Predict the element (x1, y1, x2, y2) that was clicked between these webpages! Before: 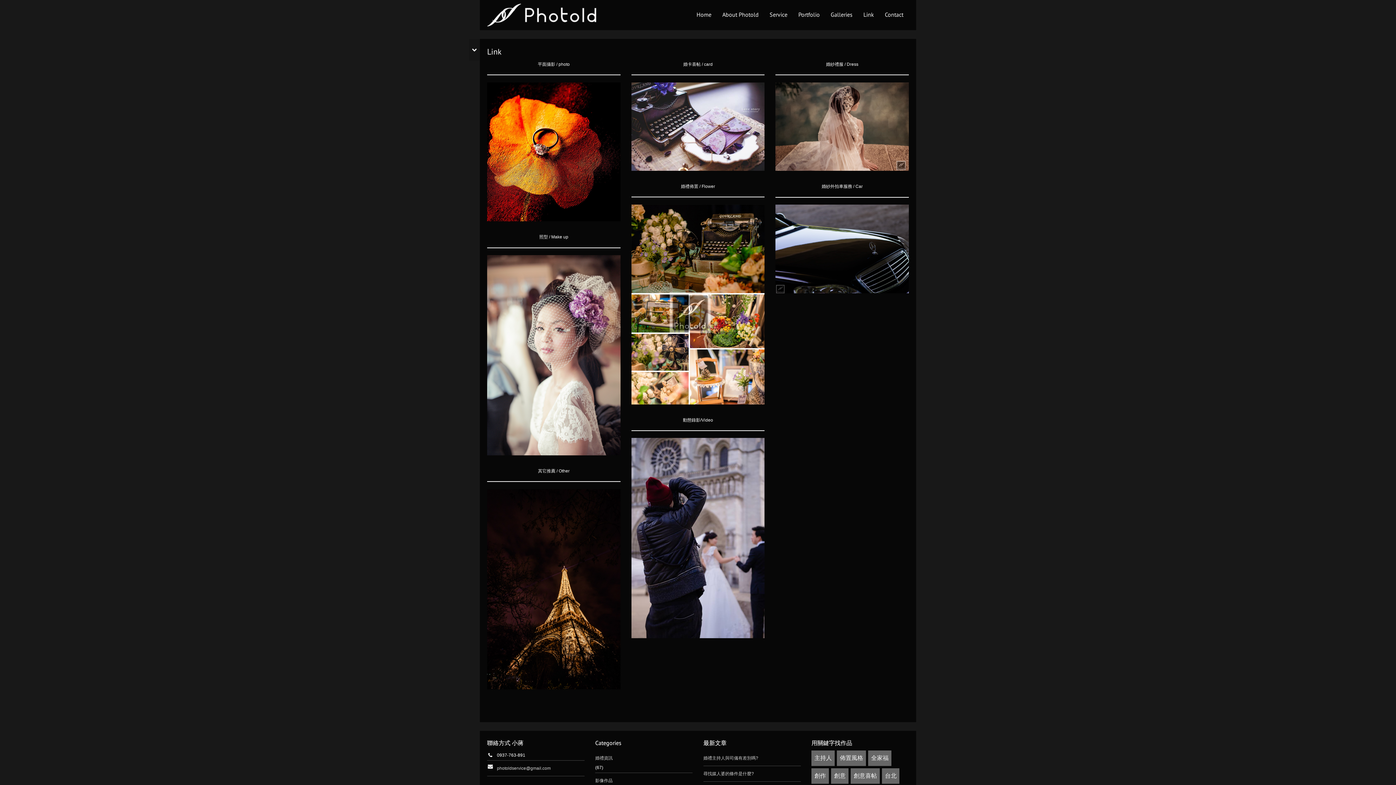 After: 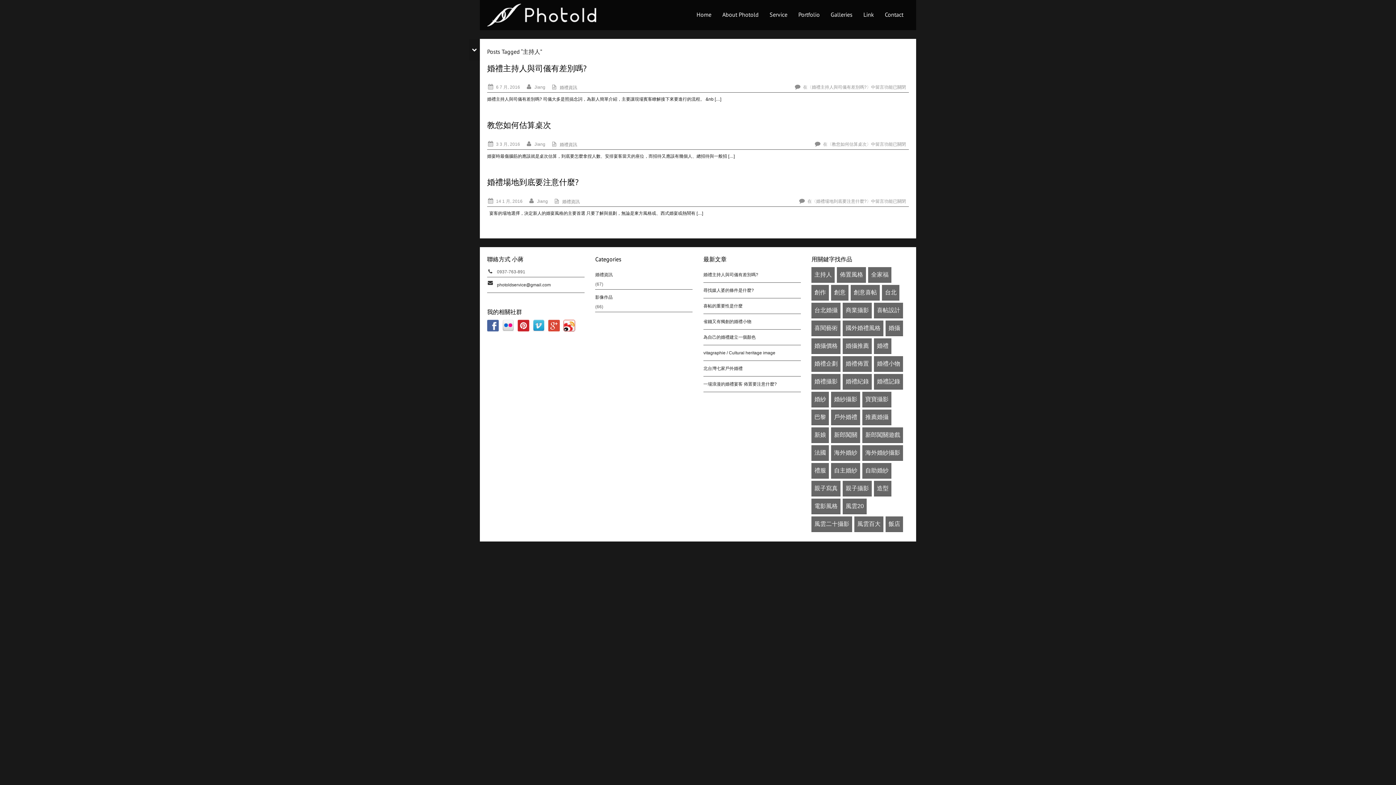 Action: label: 主持人 bbox: (814, 750, 832, 766)